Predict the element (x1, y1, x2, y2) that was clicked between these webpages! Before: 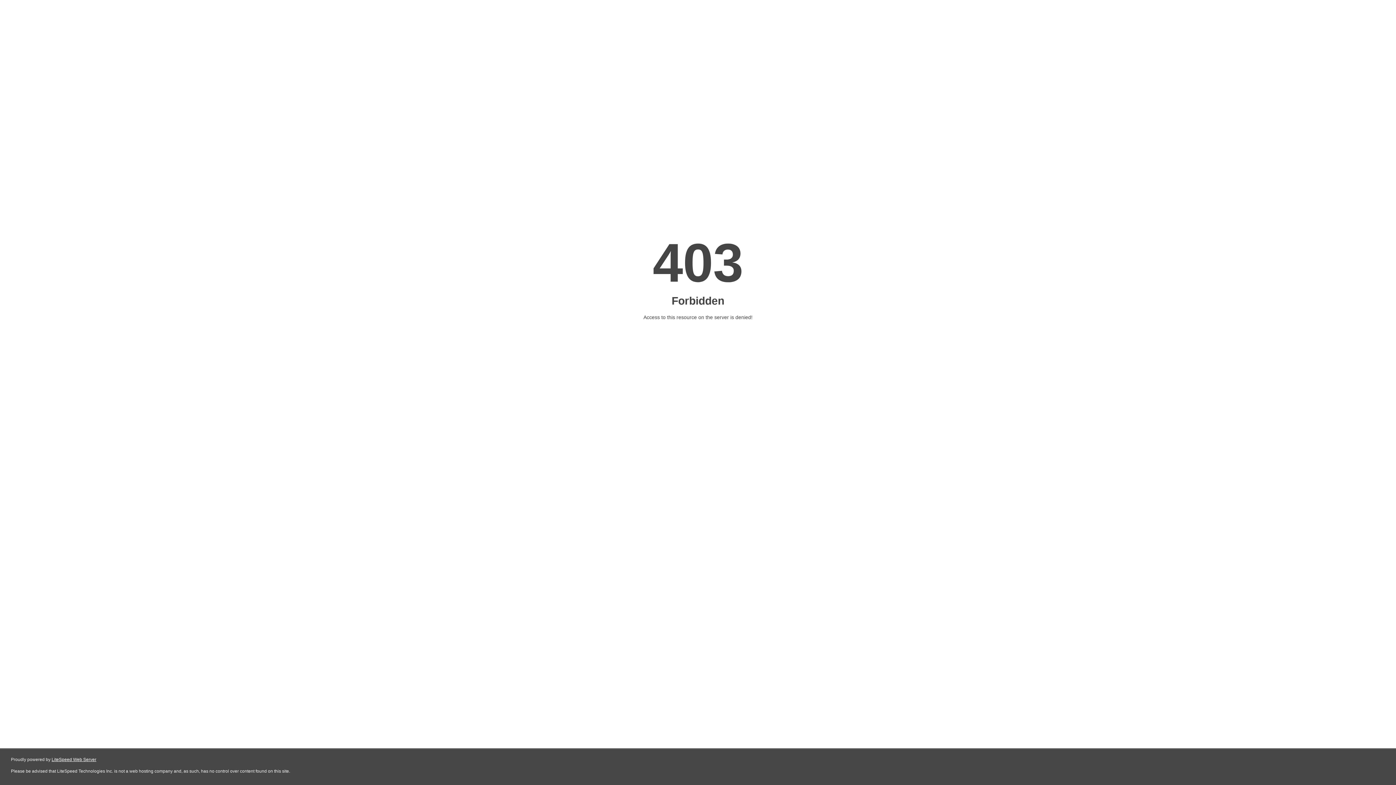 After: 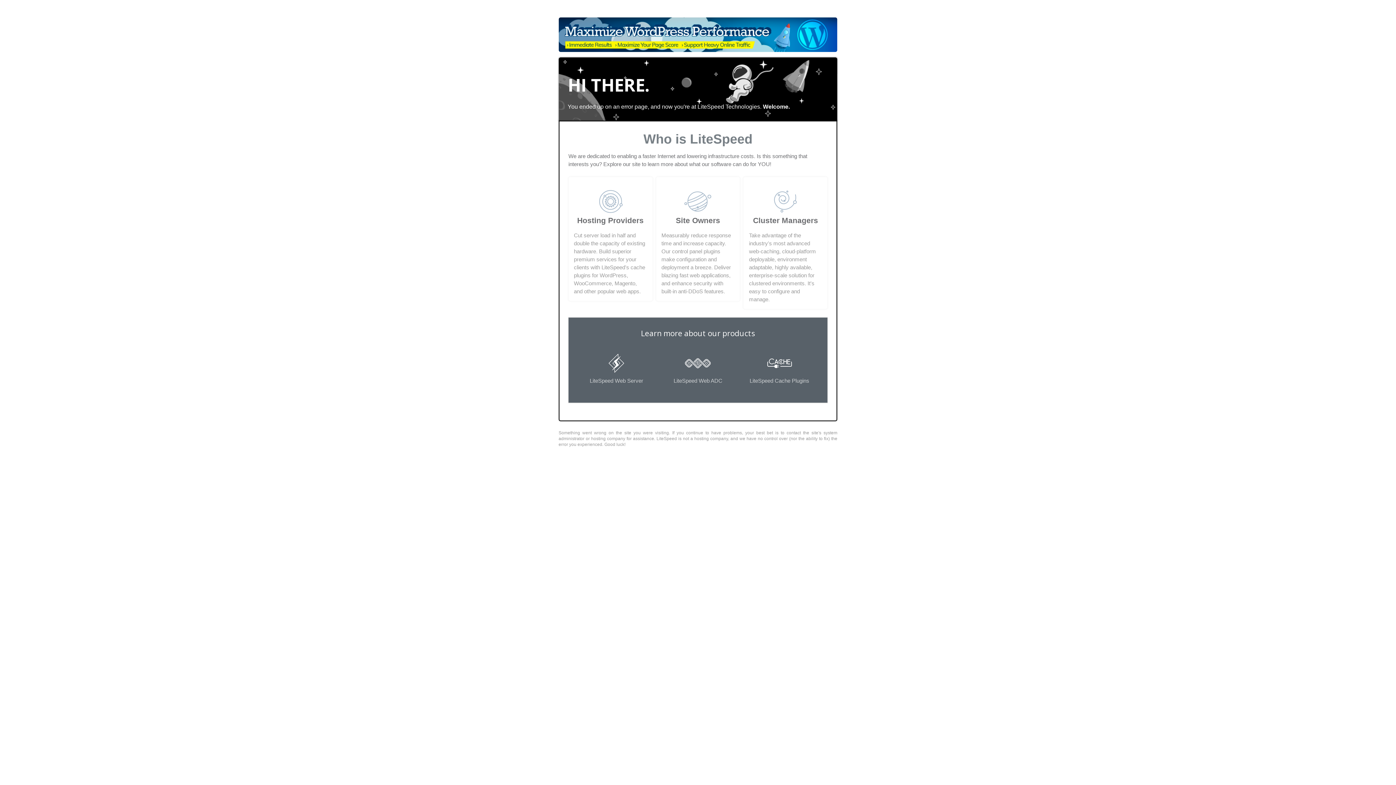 Action: bbox: (51, 757, 96, 762) label: LiteSpeed Web Server